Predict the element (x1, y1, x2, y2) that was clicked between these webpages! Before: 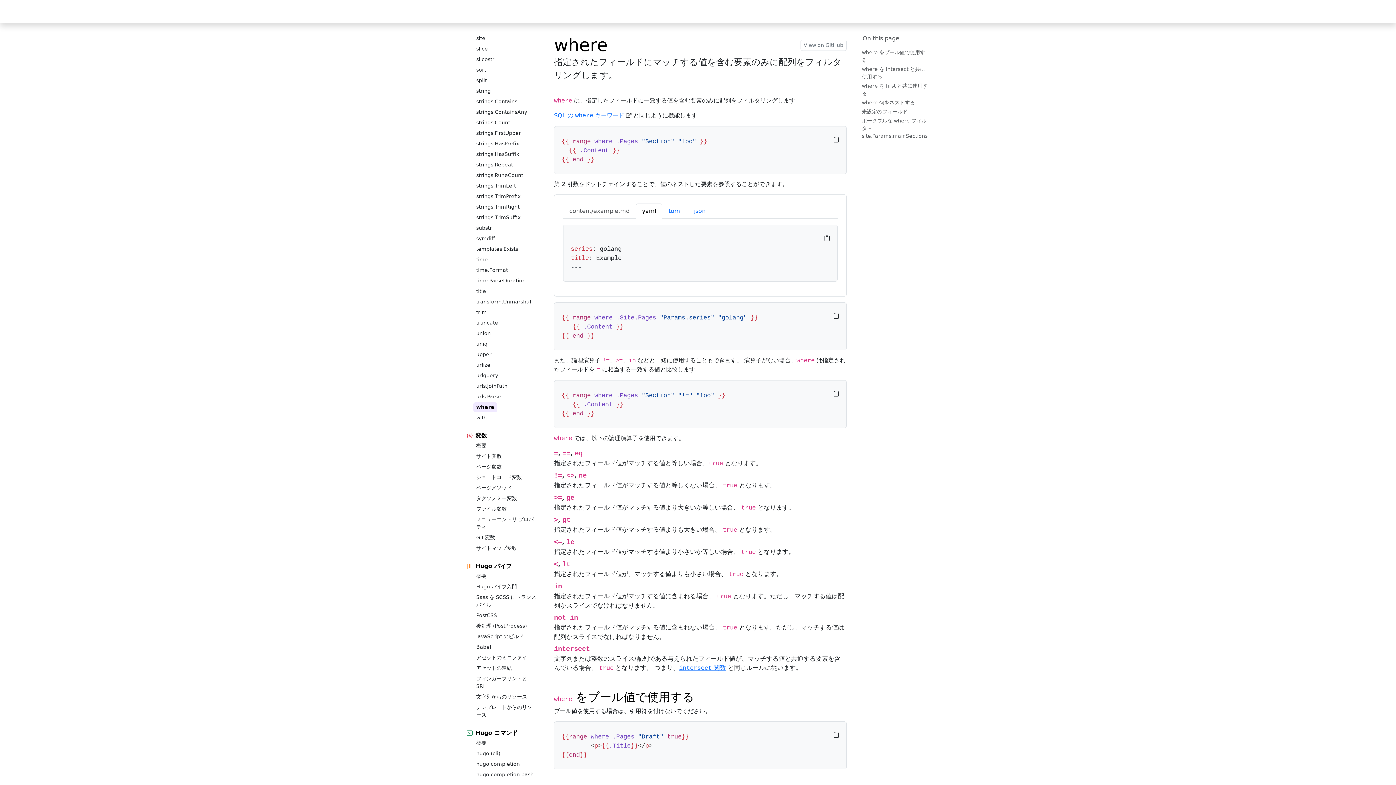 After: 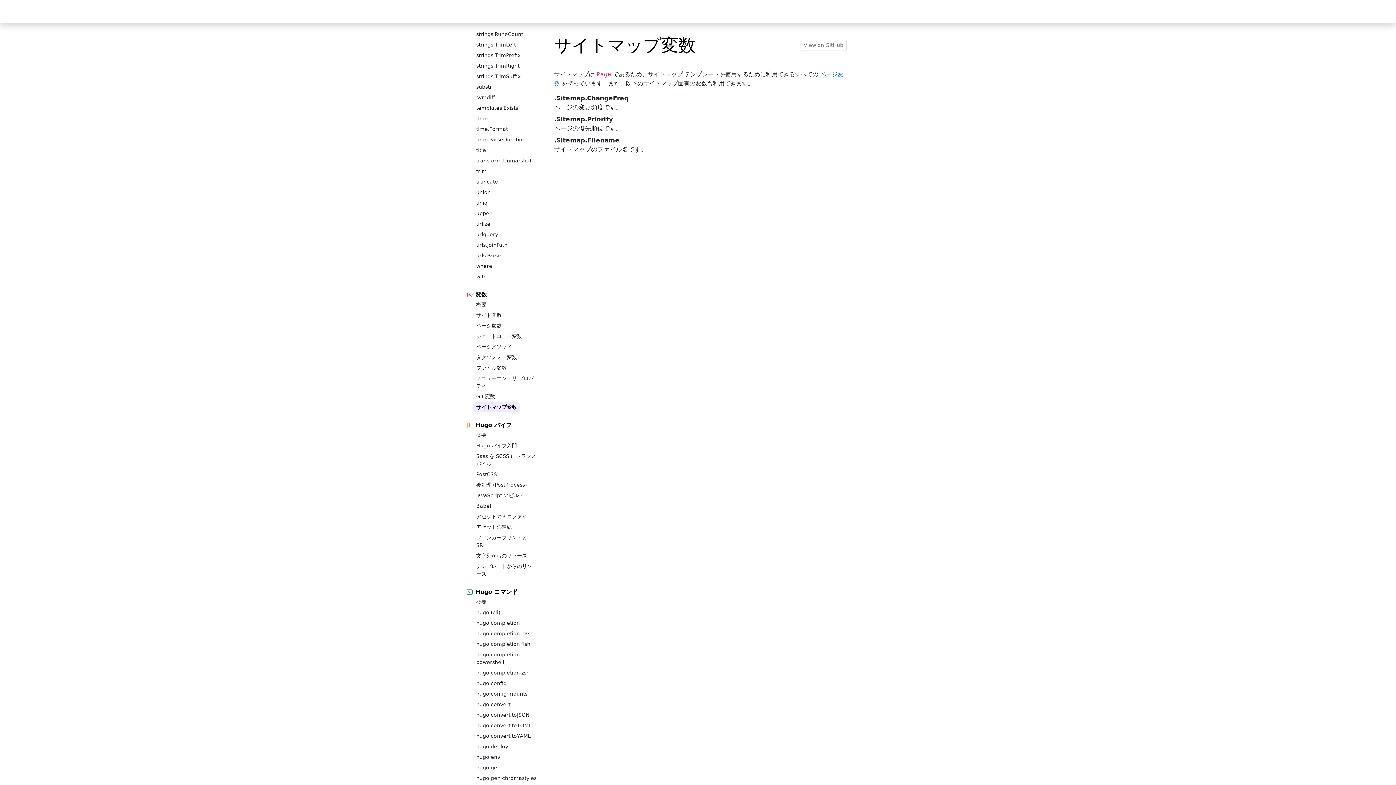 Action: label: サイトマップ変数 bbox: (473, 543, 520, 553)